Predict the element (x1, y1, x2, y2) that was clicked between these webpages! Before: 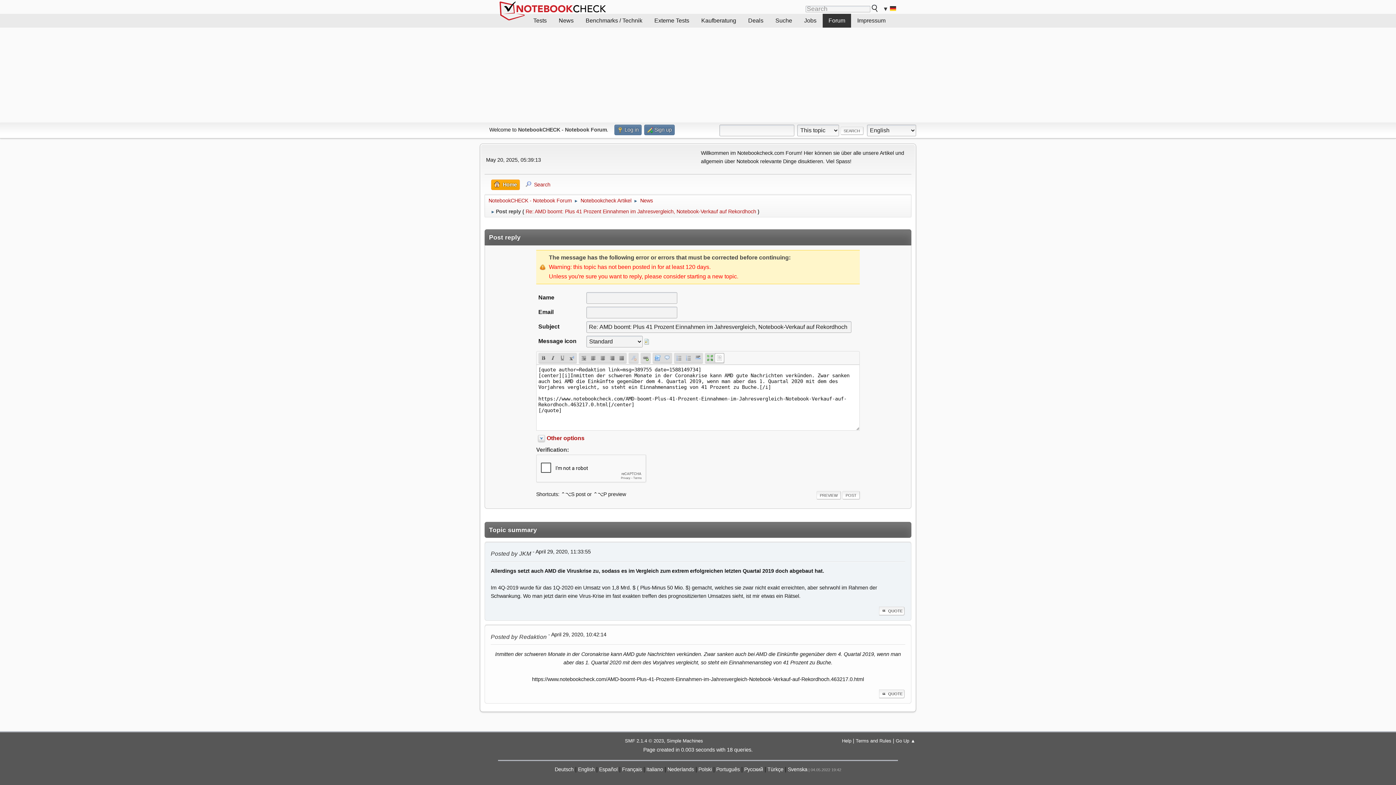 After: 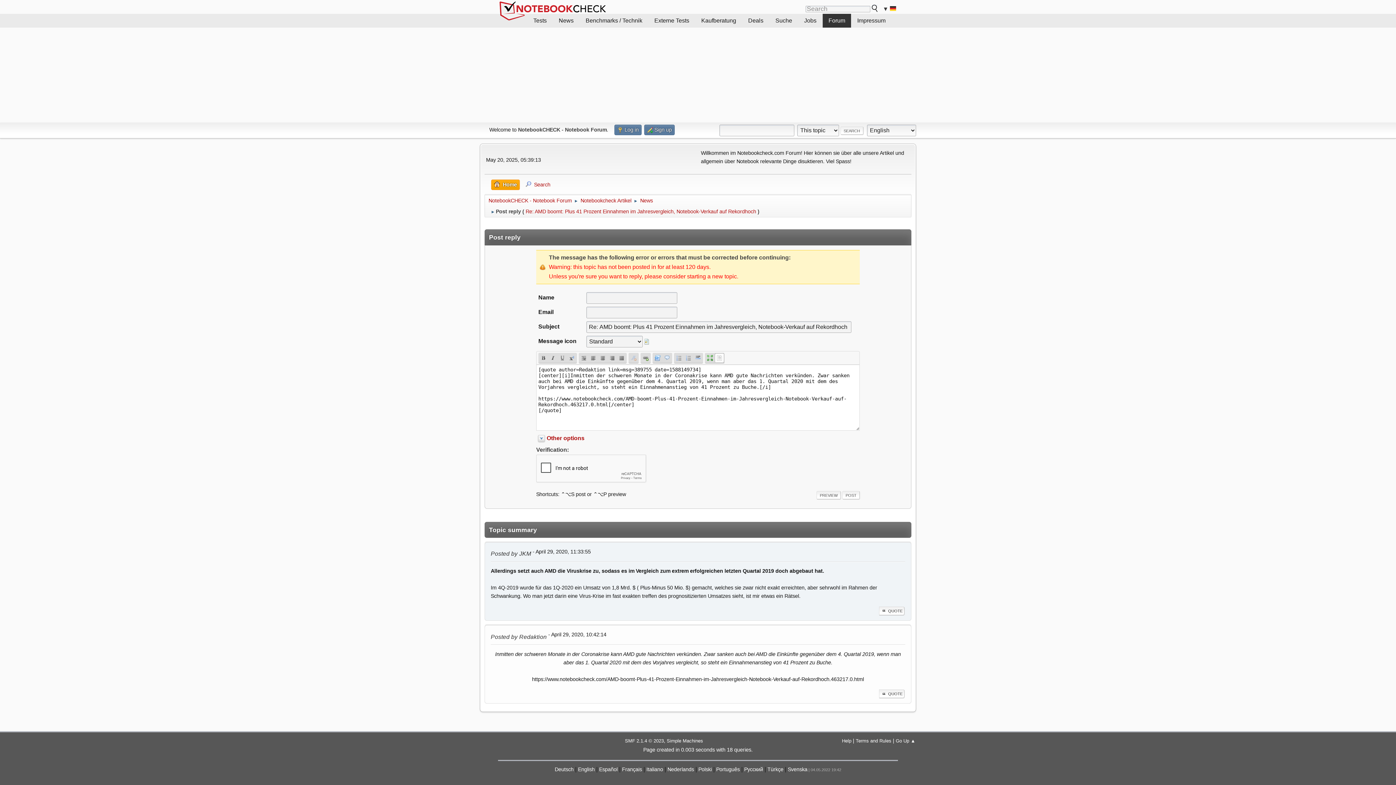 Action: bbox: (629, 353, 638, 362) label: Remove formatting